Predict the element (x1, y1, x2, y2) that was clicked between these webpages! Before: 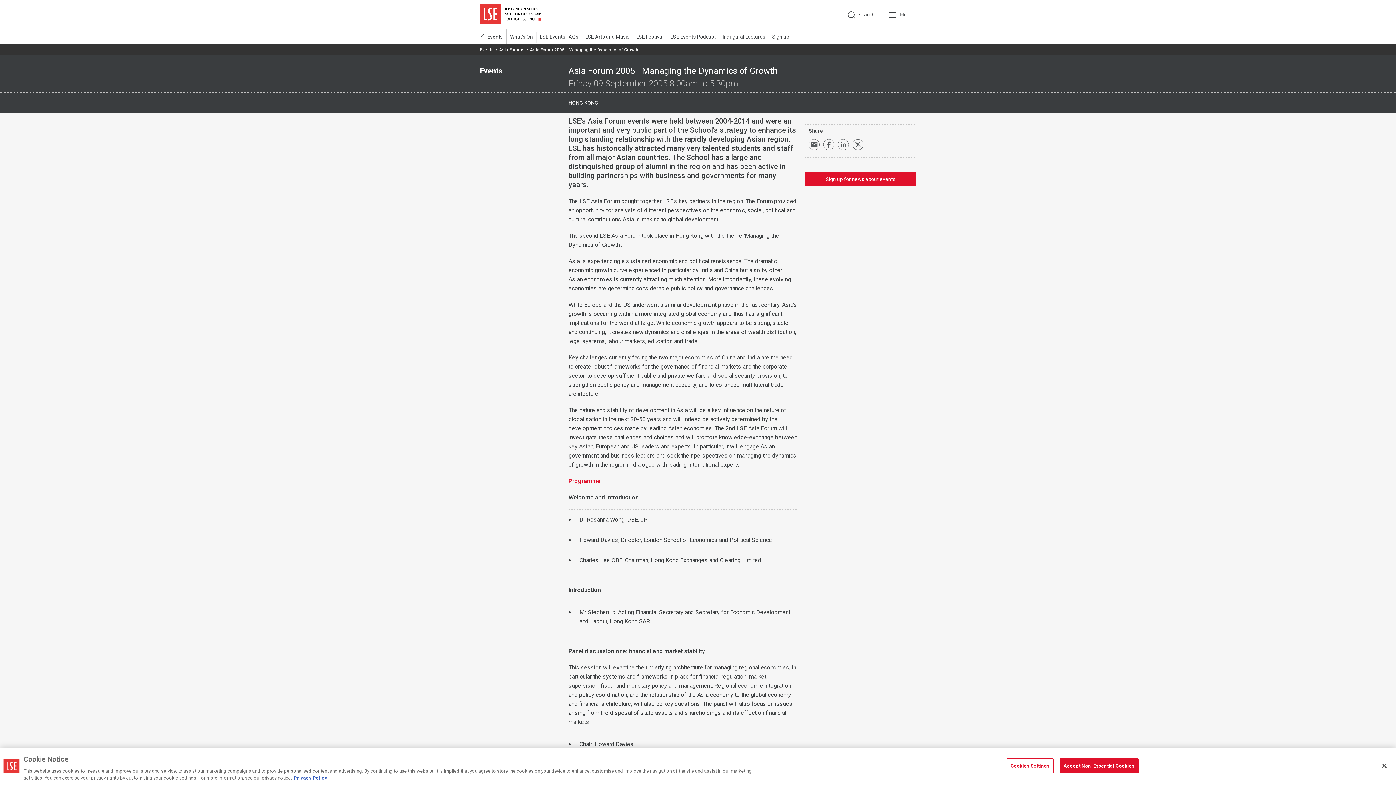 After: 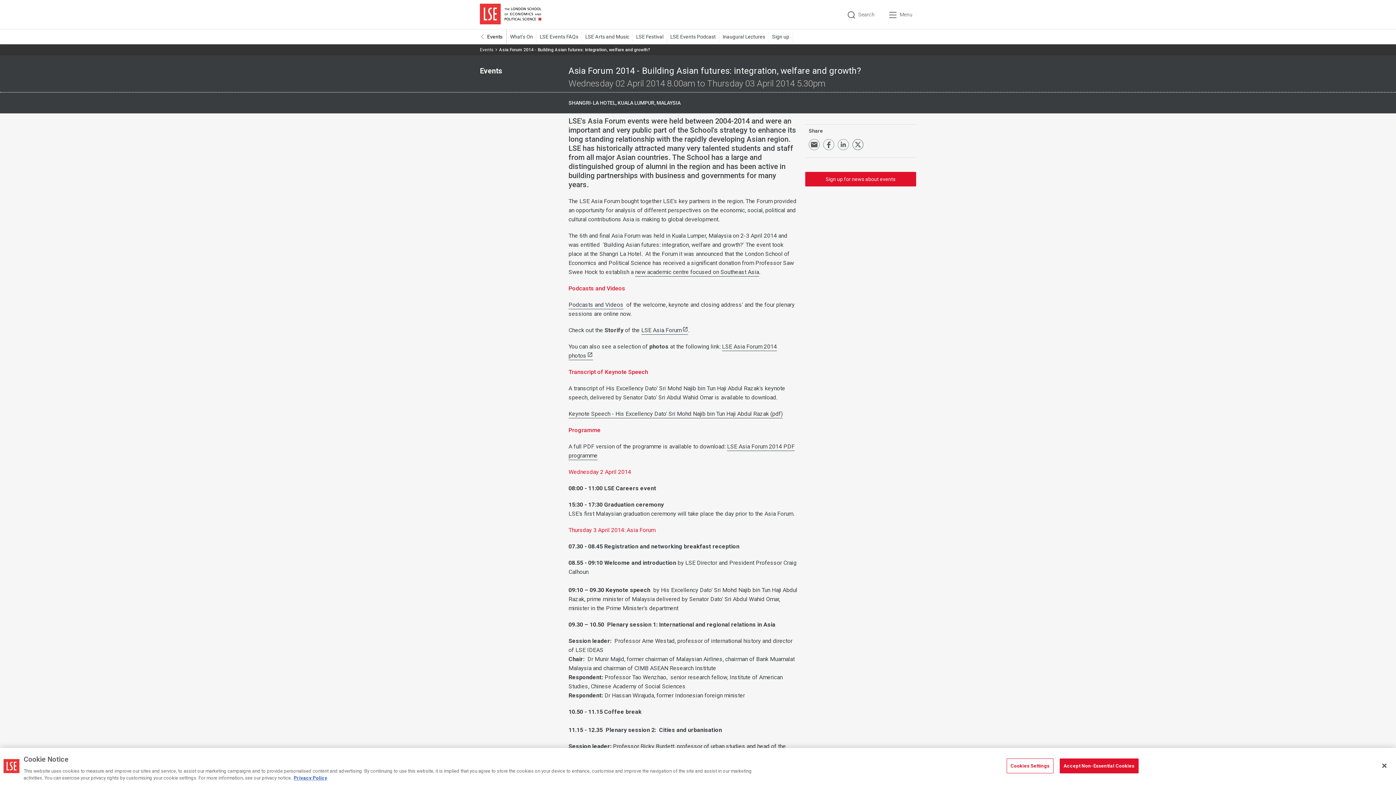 Action: label: Asia Forums bbox: (499, 44, 530, 55)